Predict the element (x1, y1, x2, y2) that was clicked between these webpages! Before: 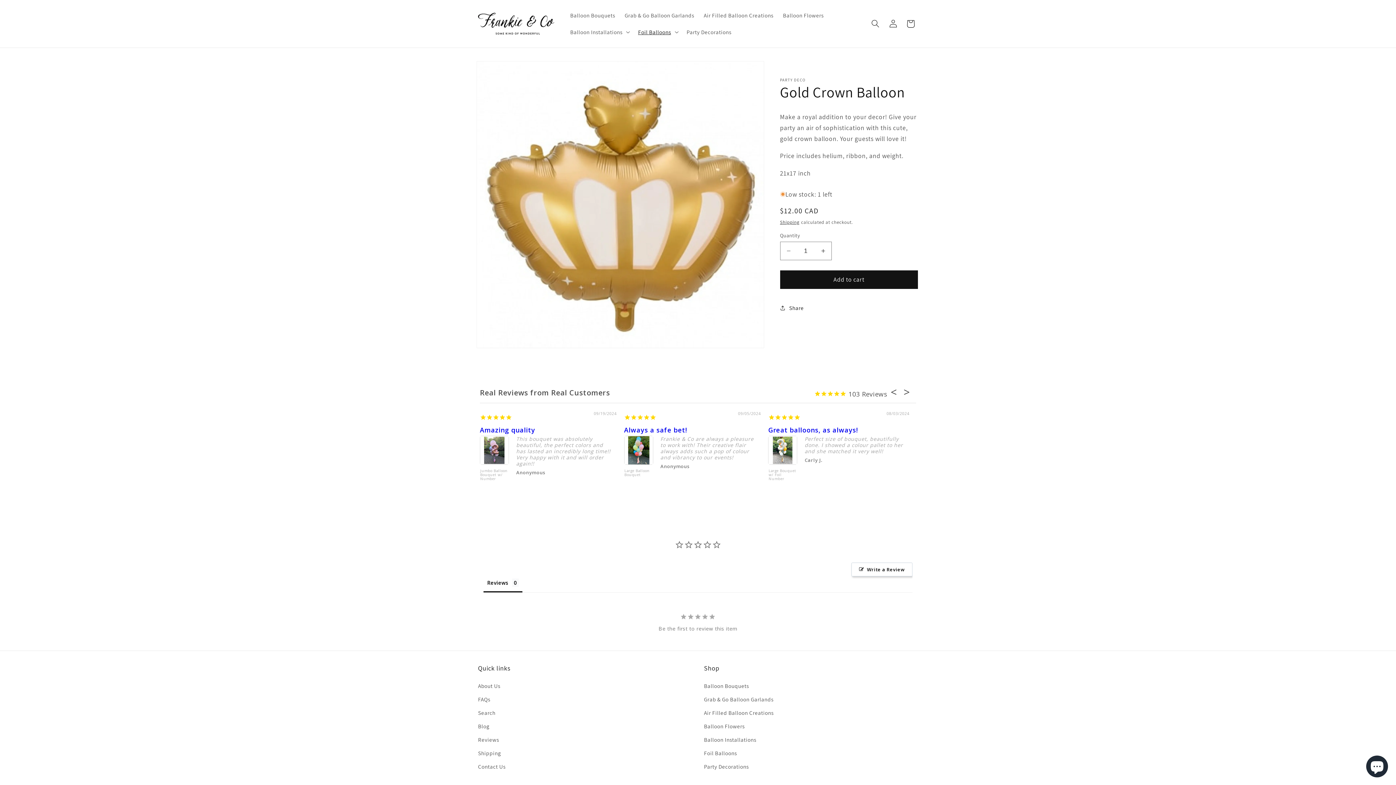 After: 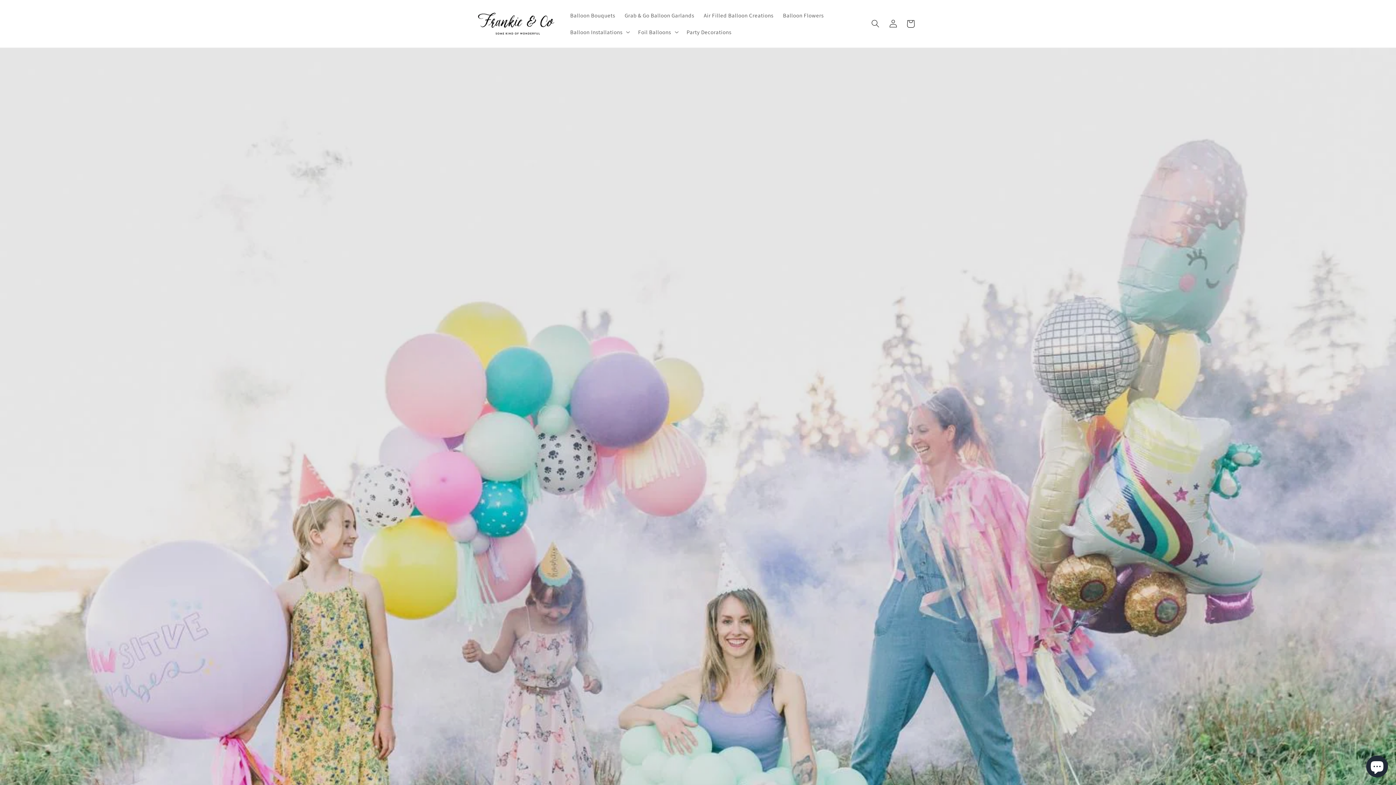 Action: bbox: (475, 9, 557, 37)